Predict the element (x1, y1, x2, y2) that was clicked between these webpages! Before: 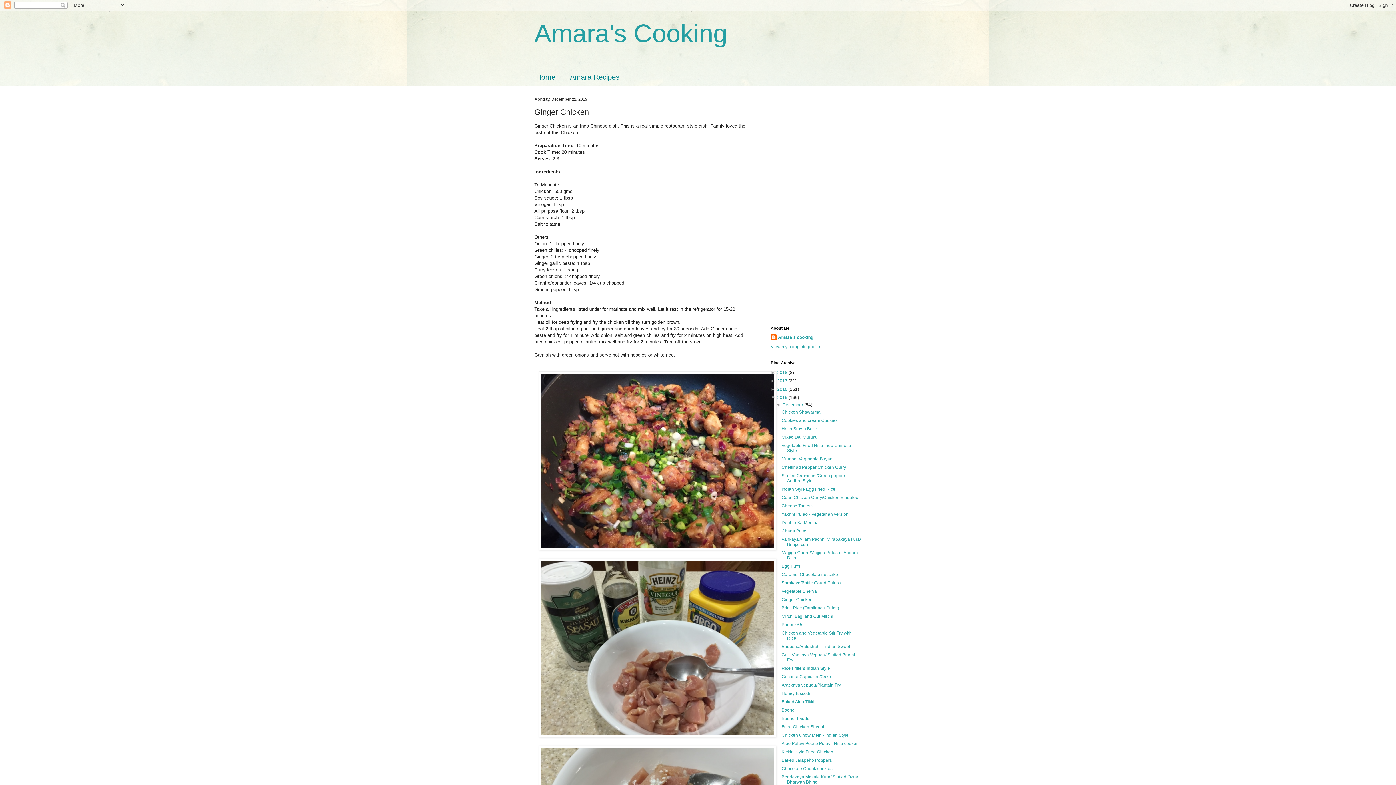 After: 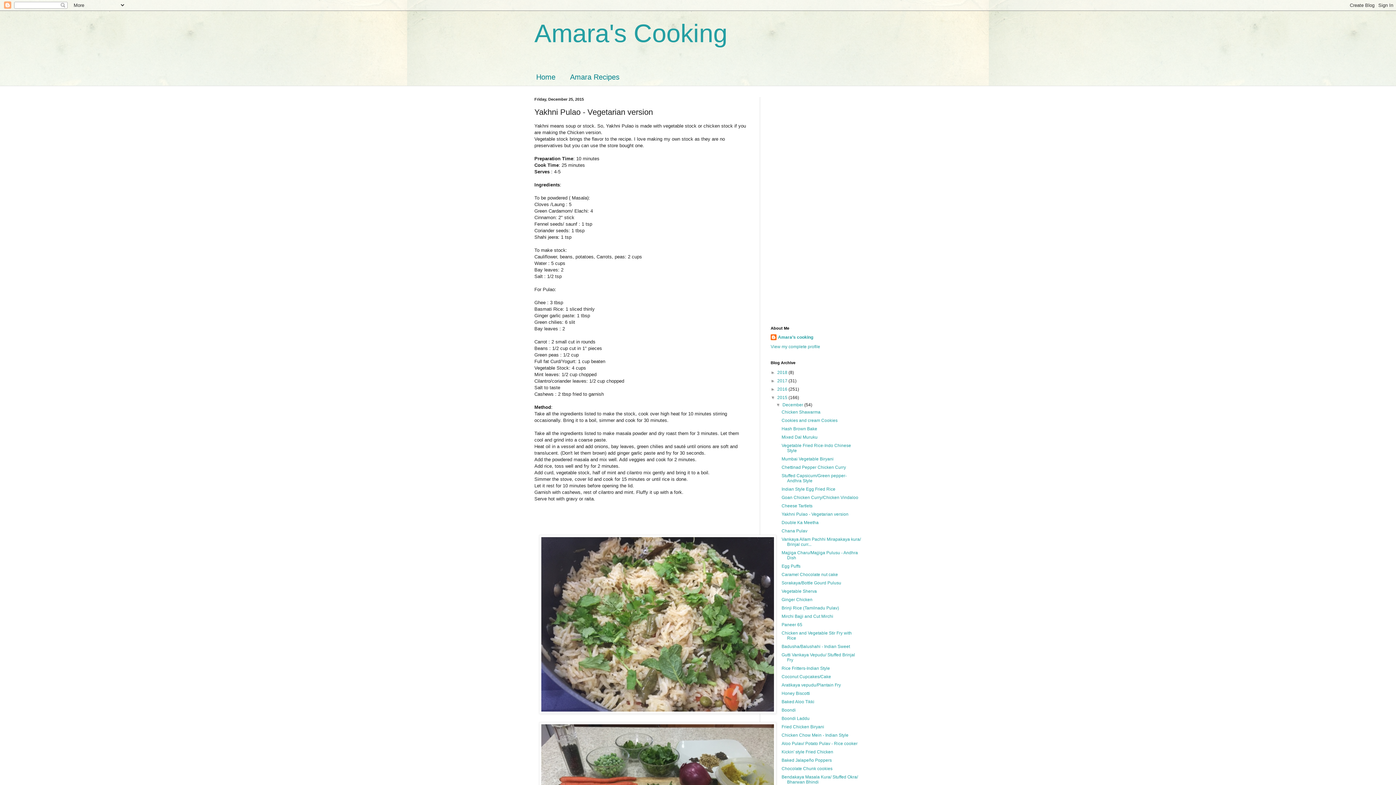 Action: bbox: (781, 512, 848, 517) label: Yakhni Pulao - Vegetarian version